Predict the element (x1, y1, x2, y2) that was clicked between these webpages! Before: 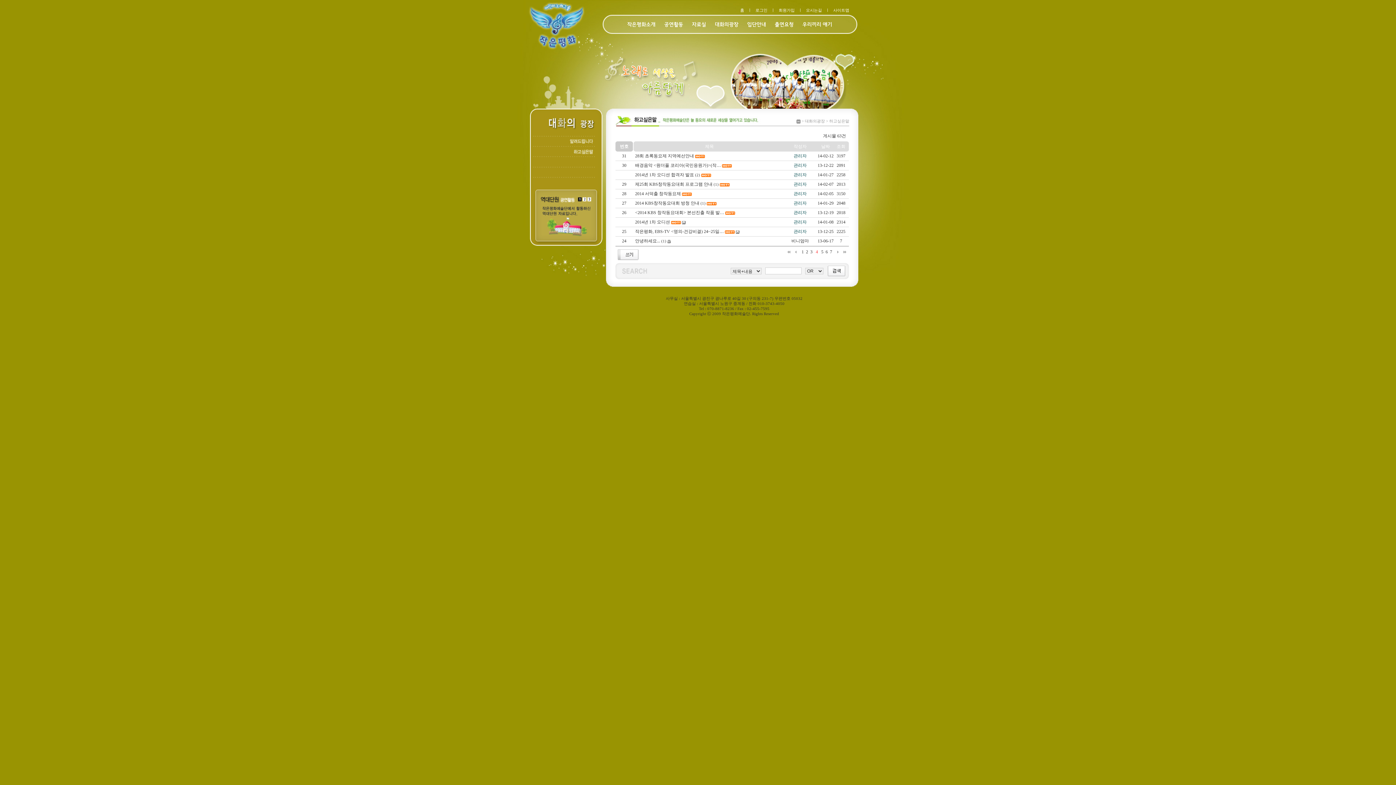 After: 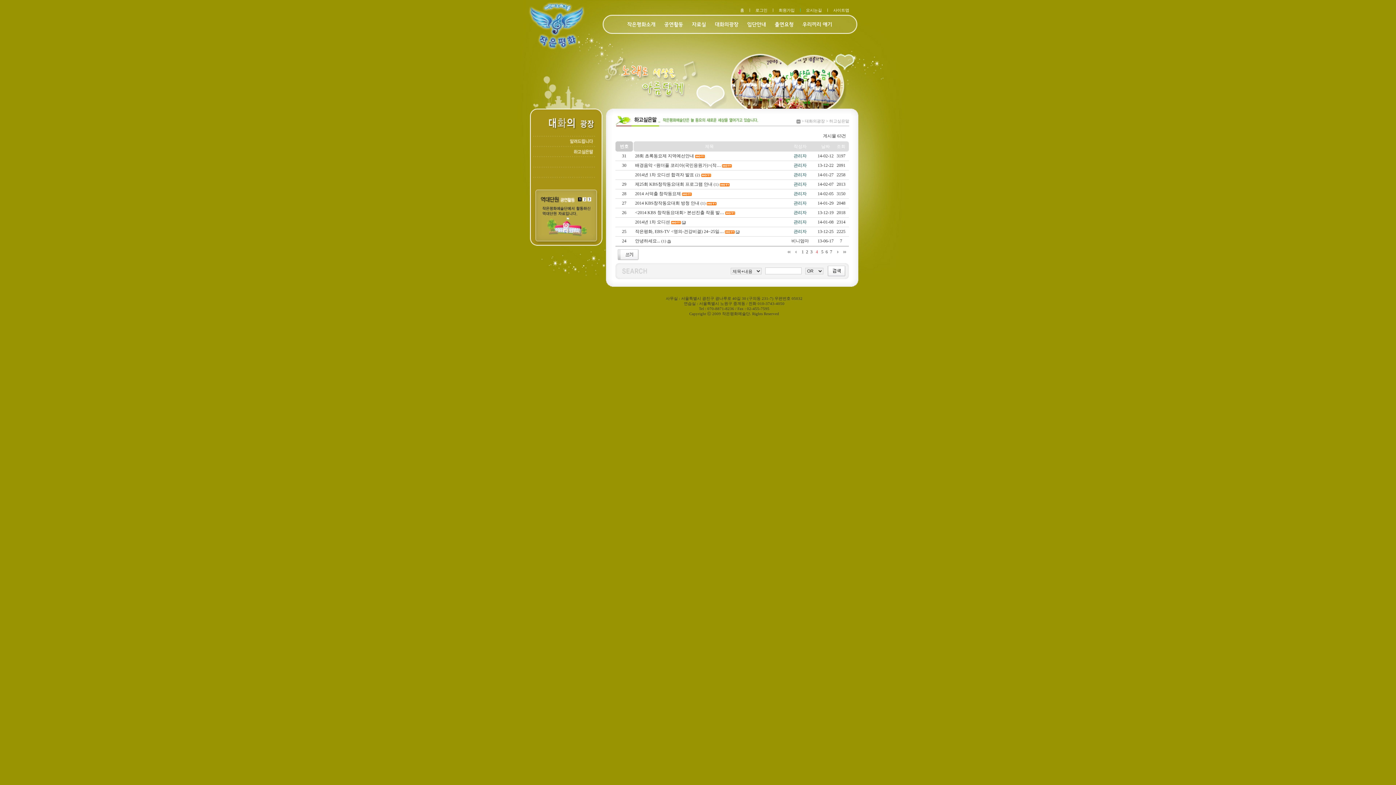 Action: bbox: (796, 6, 804, 13) label: ㅣ